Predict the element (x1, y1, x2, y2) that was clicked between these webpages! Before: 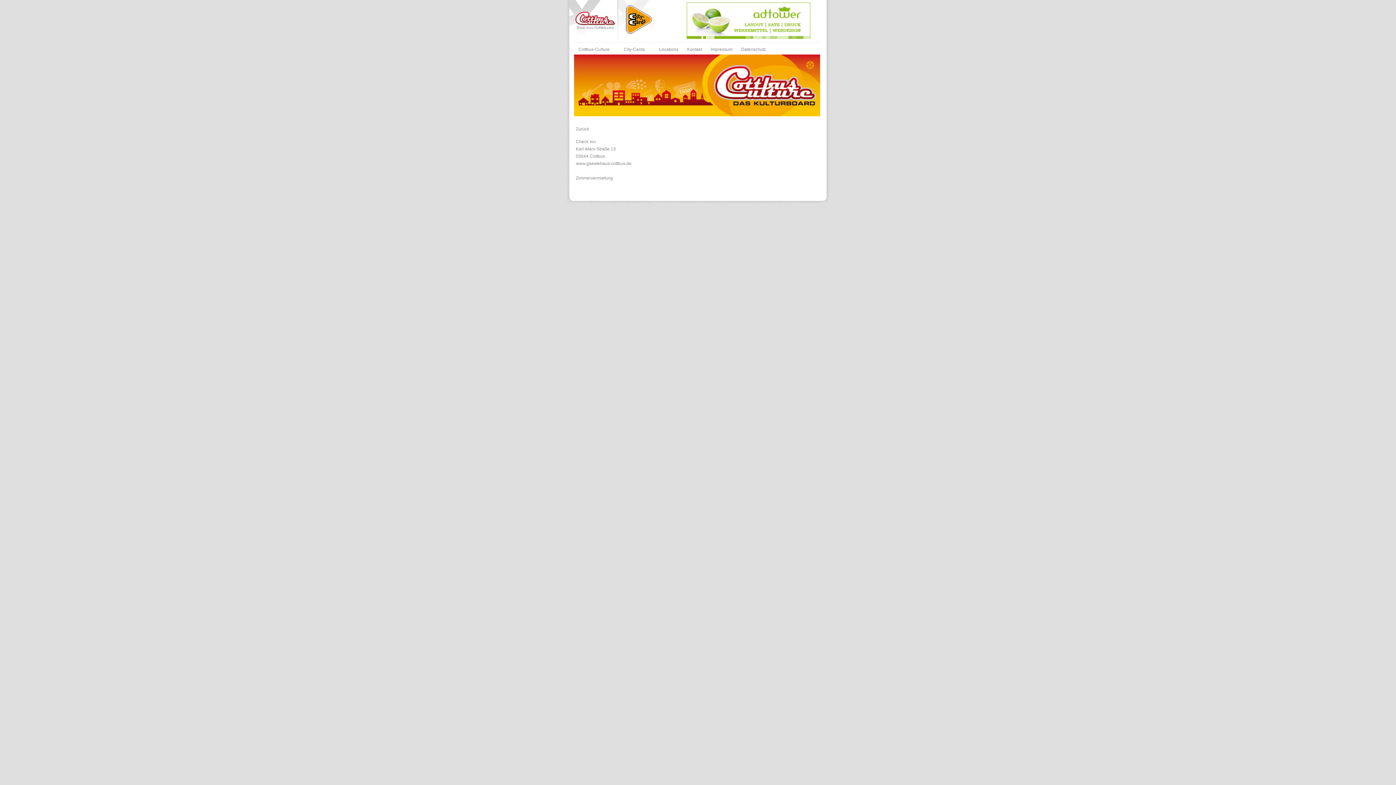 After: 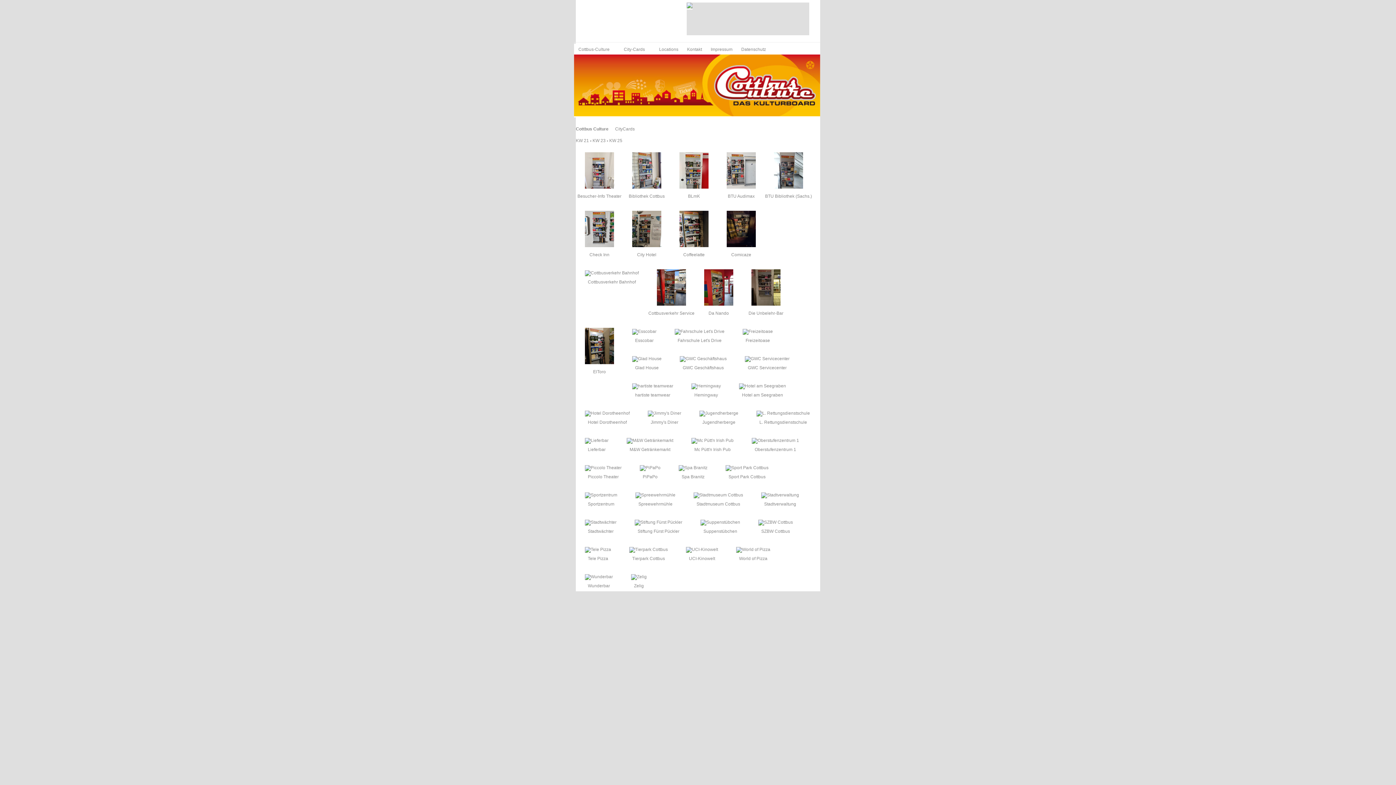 Action: label: Zurück bbox: (576, 126, 589, 131)